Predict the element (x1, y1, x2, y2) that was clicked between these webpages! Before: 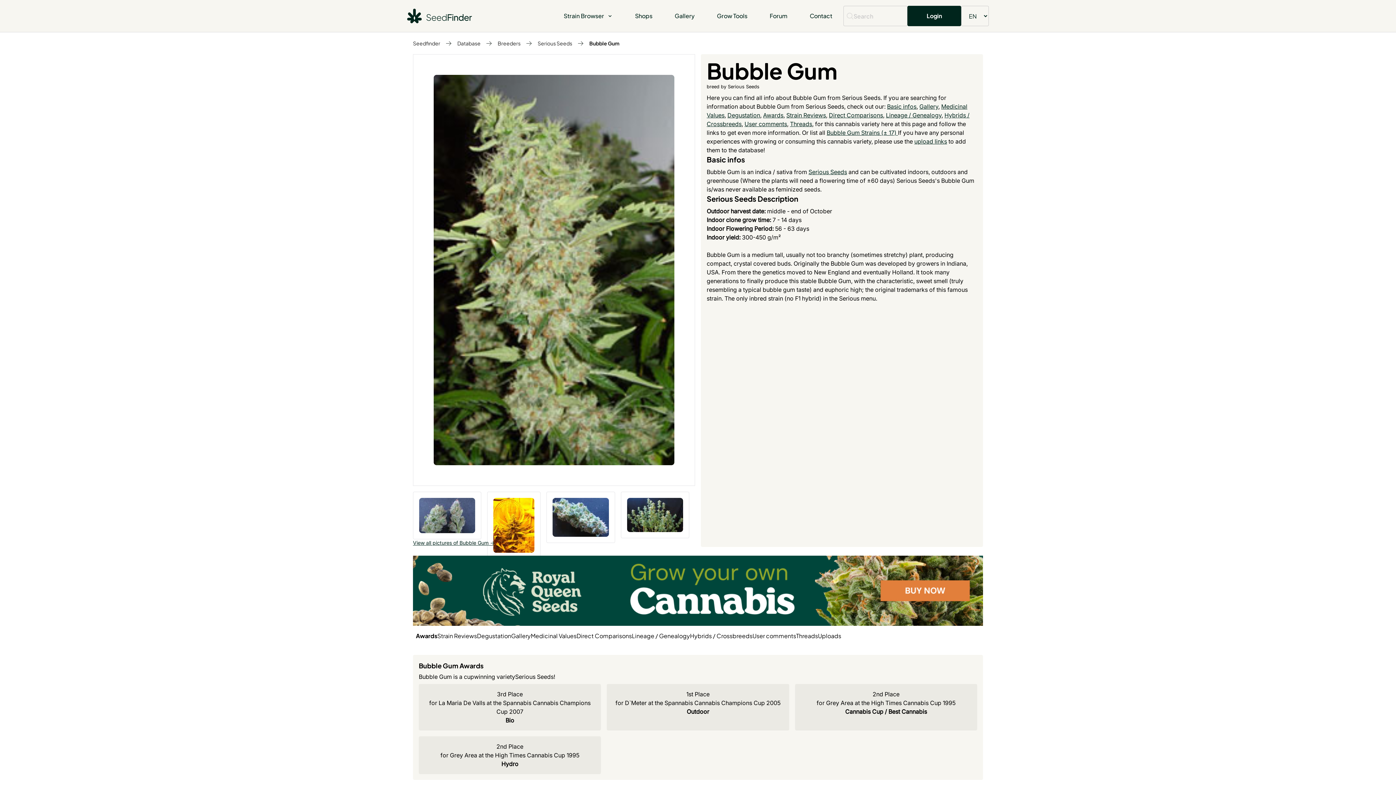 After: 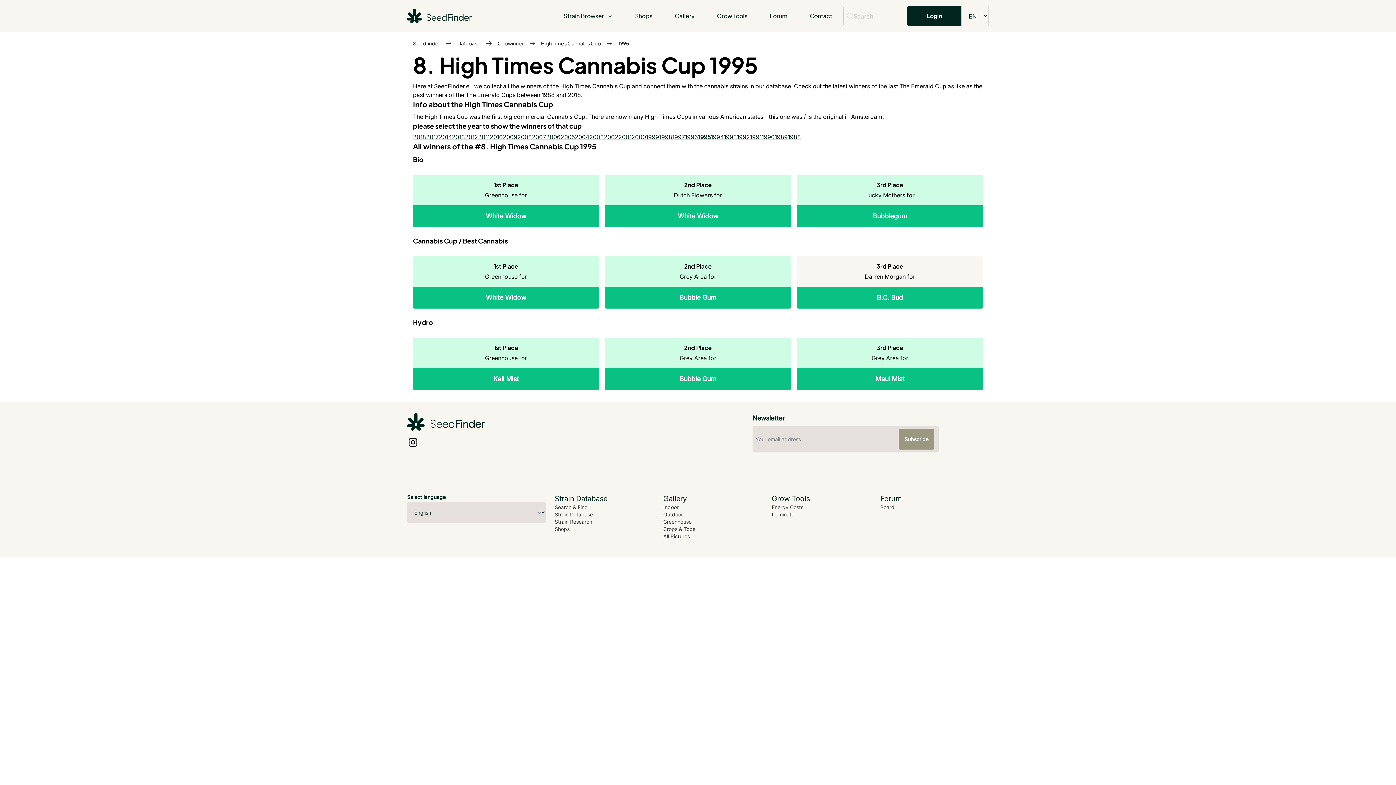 Action: bbox: (795, 684, 977, 731) label: 2nd Place
for Grey Area at the High Times Cannabis Cup 1995
Cannabis Cup / Best Cannabis